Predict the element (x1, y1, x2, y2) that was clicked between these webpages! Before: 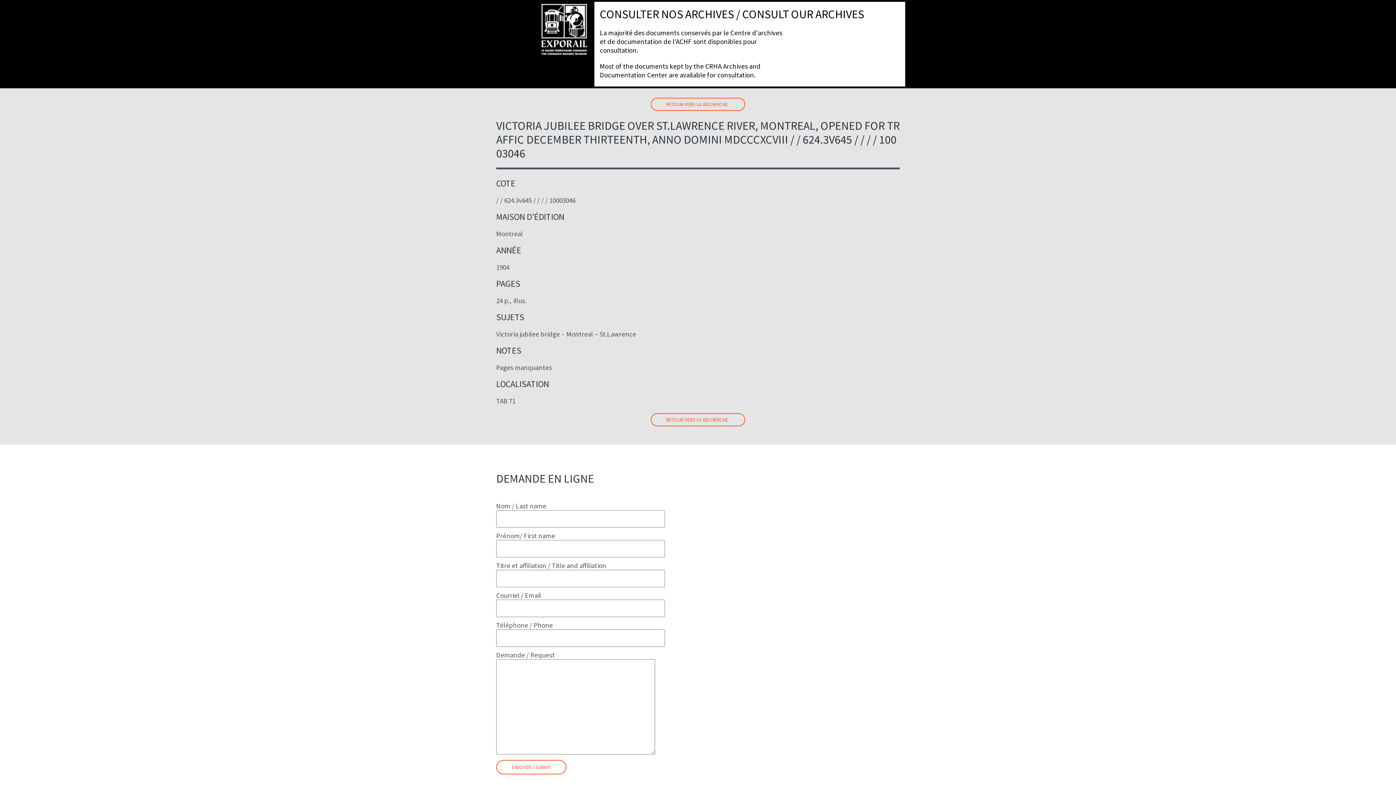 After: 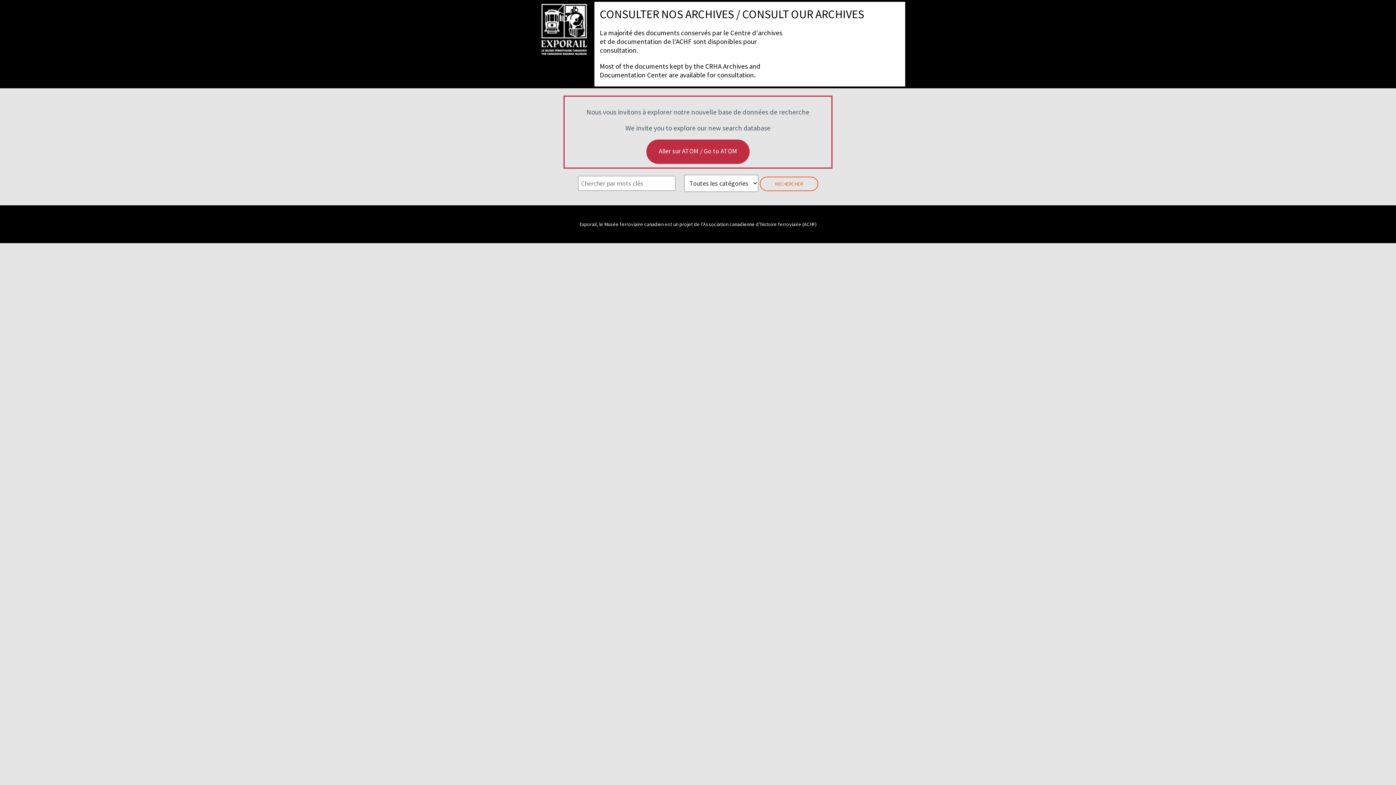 Action: label: RETOUR VERS LA RECHERCHE bbox: (650, 413, 745, 426)